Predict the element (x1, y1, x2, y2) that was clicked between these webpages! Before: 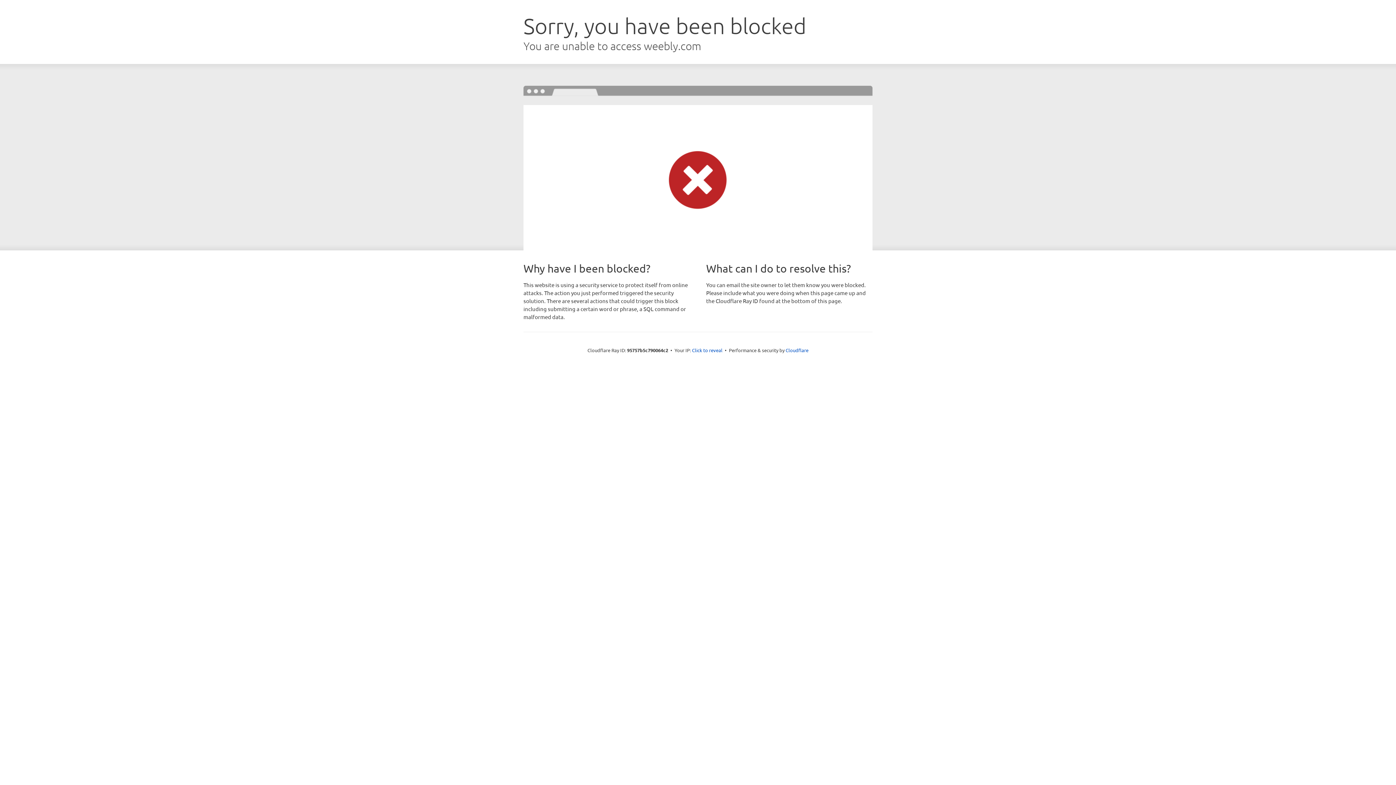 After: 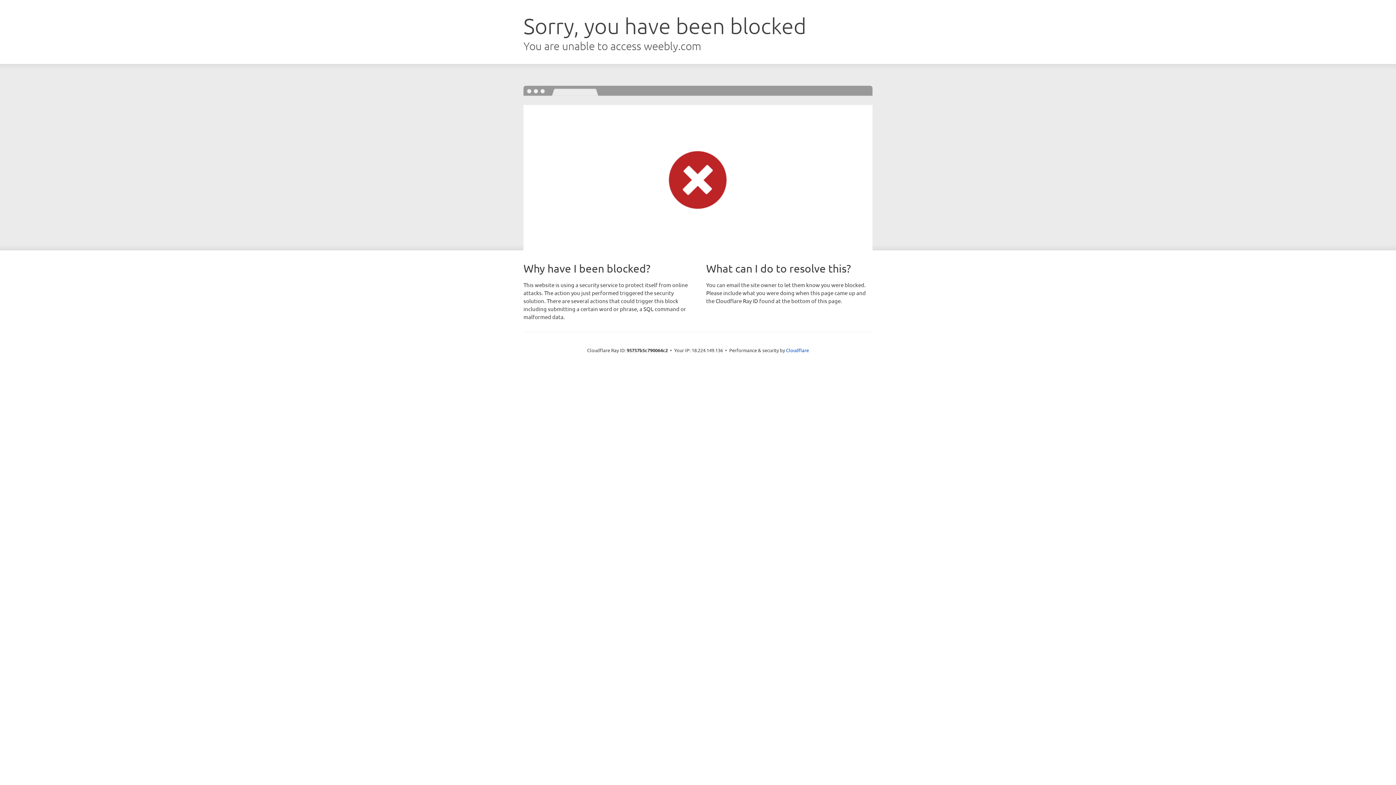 Action: label: Click to reveal bbox: (692, 346, 722, 353)